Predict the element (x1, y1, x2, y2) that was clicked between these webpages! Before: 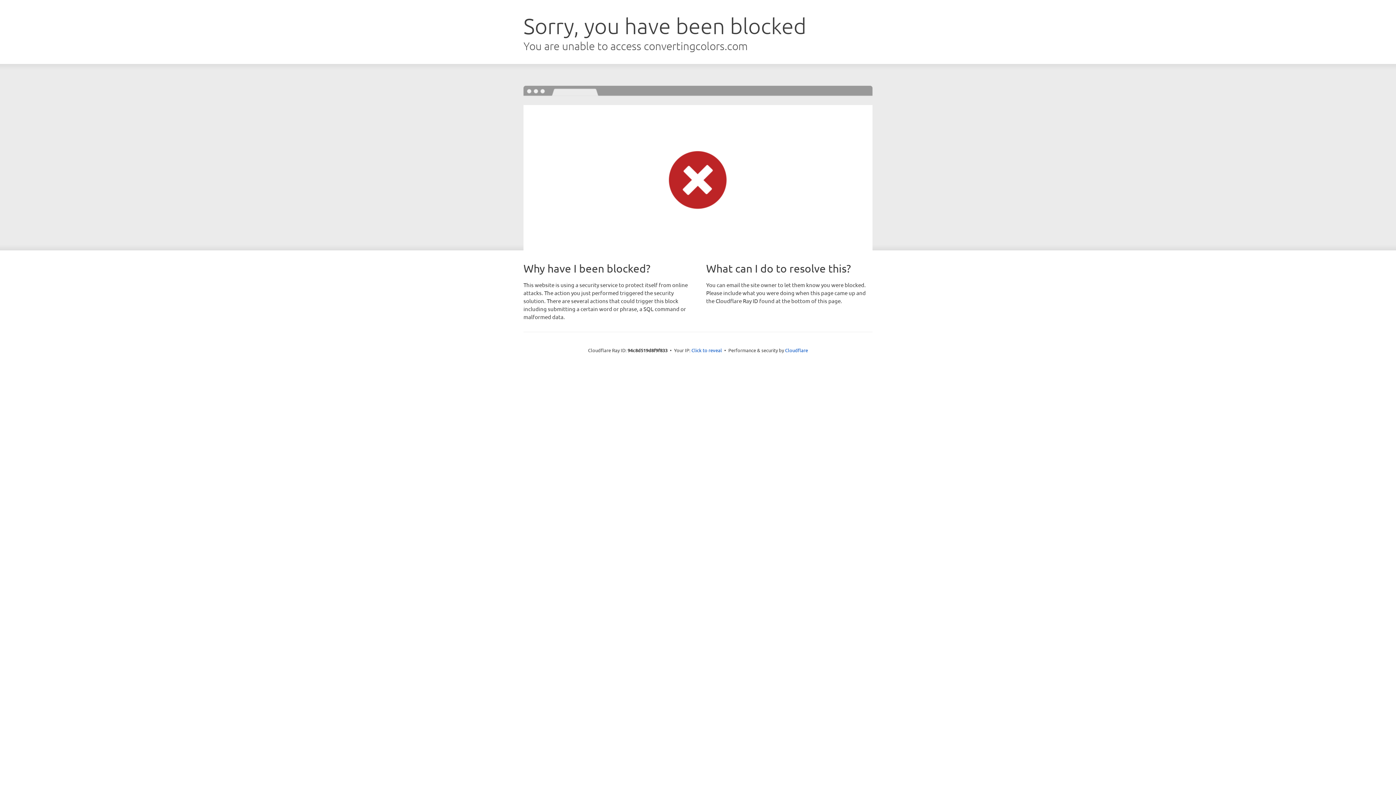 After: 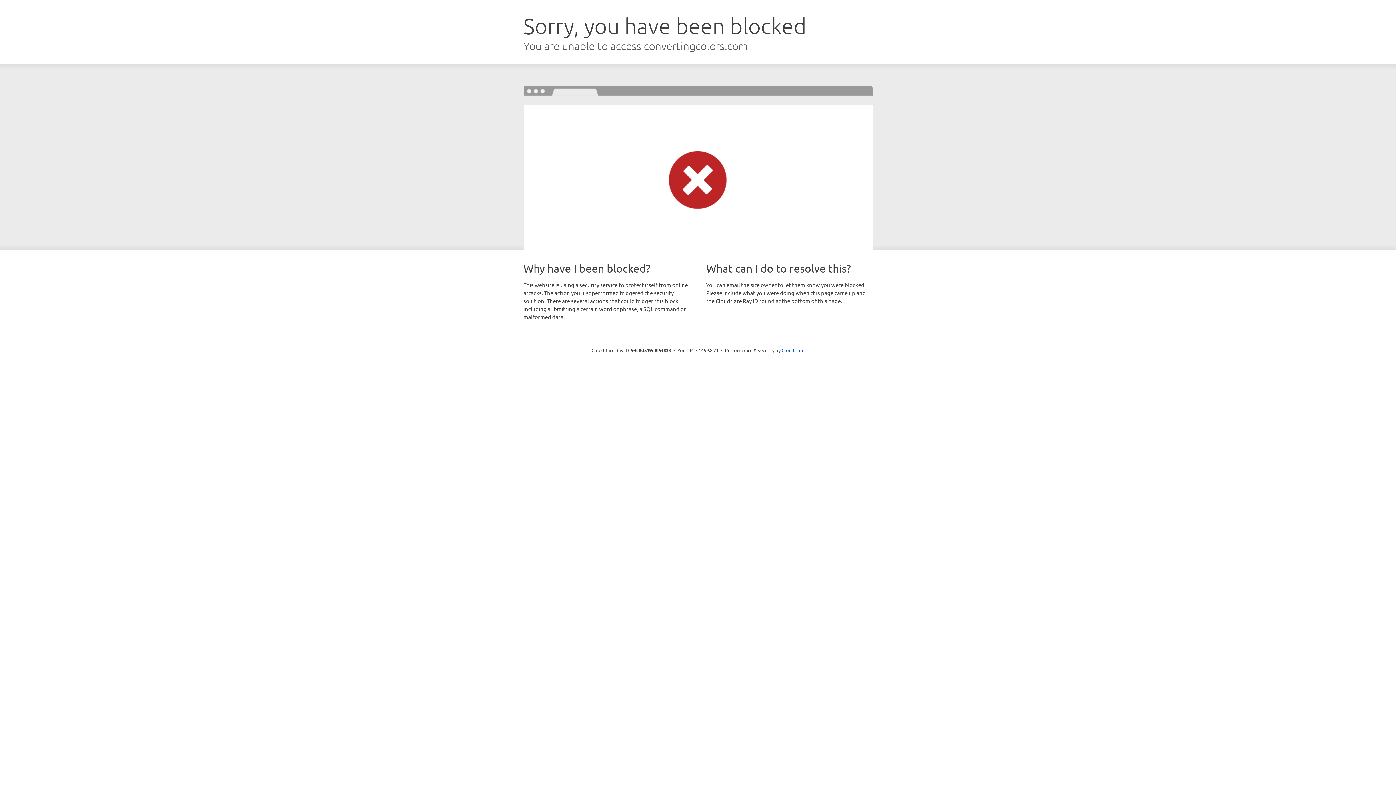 Action: bbox: (691, 346, 722, 353) label: Click to reveal